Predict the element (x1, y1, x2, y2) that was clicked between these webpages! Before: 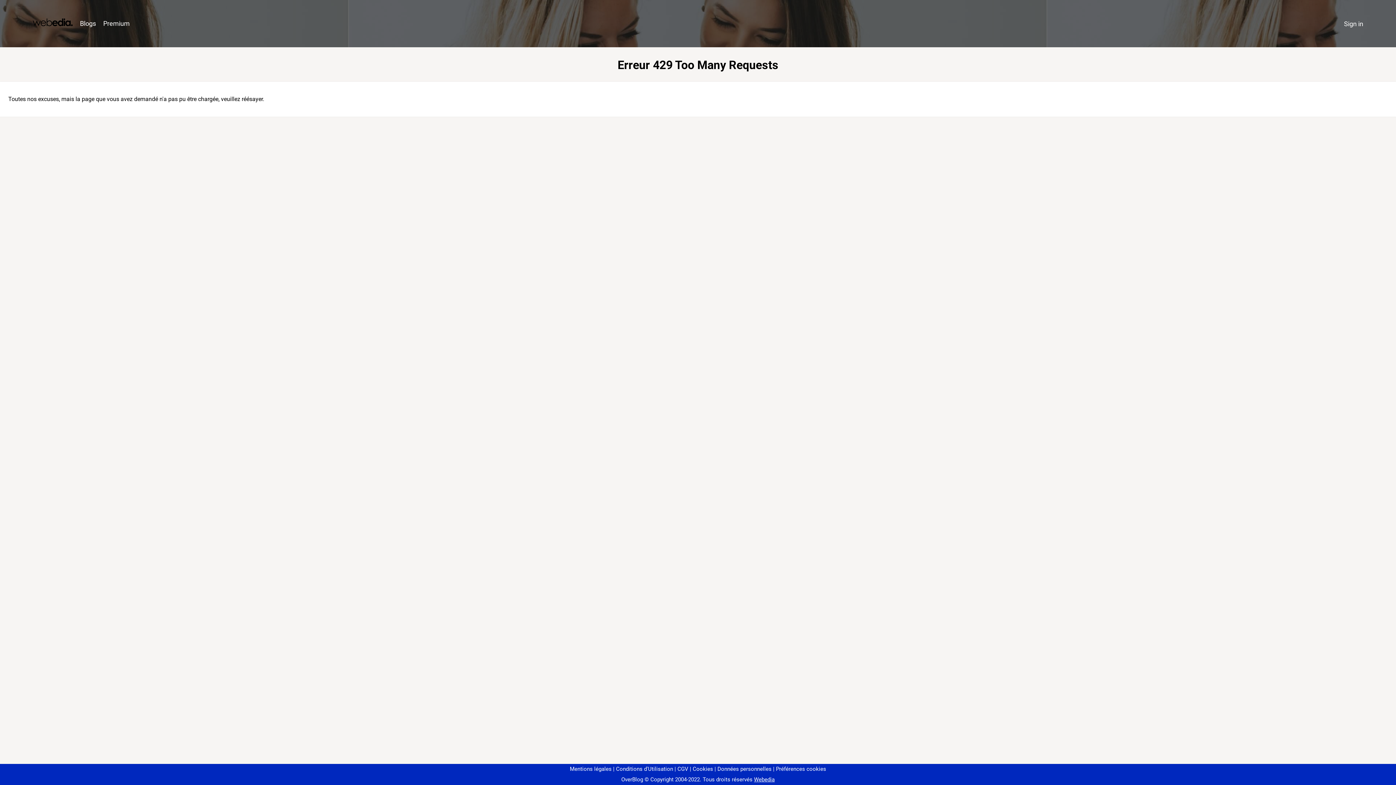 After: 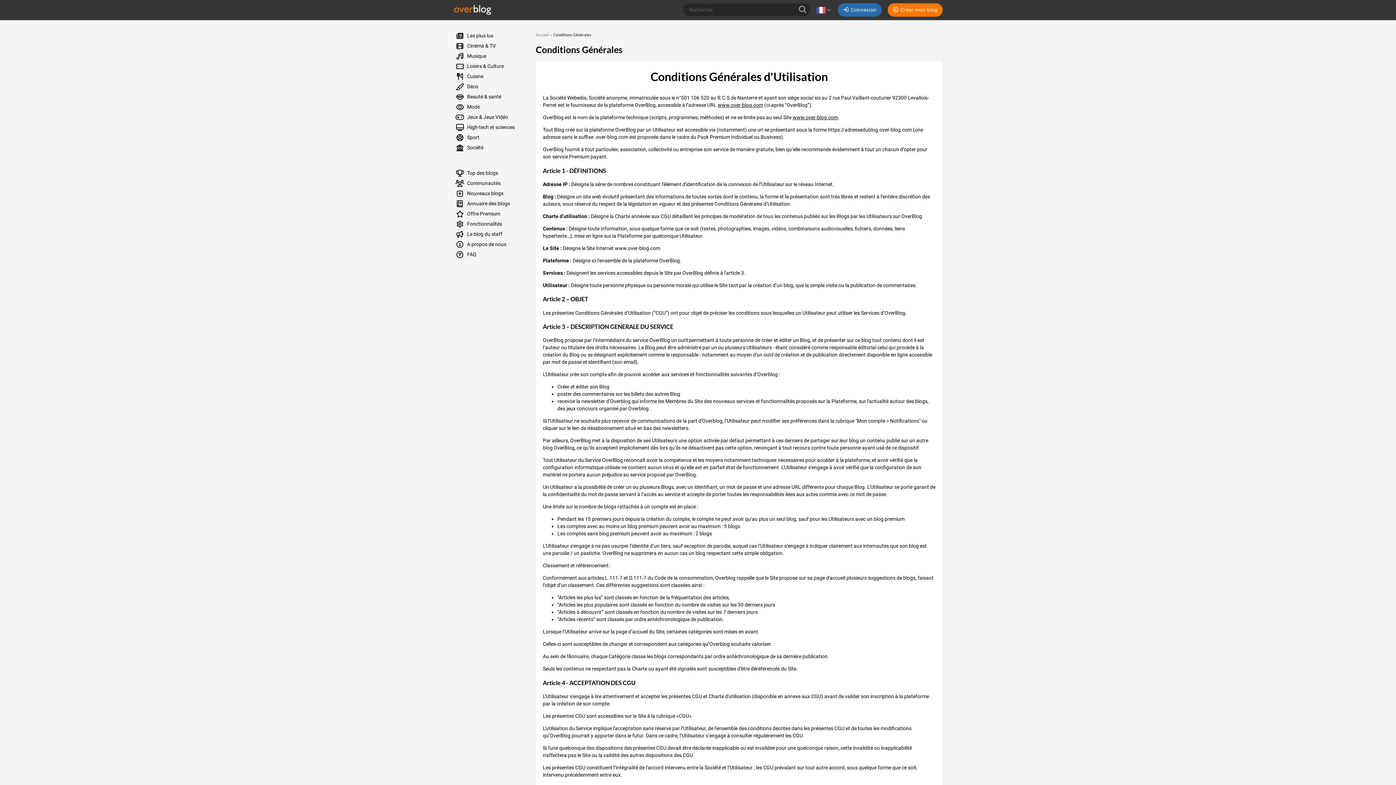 Action: bbox: (613, 766, 673, 772) label: Conditions d'Utilisation